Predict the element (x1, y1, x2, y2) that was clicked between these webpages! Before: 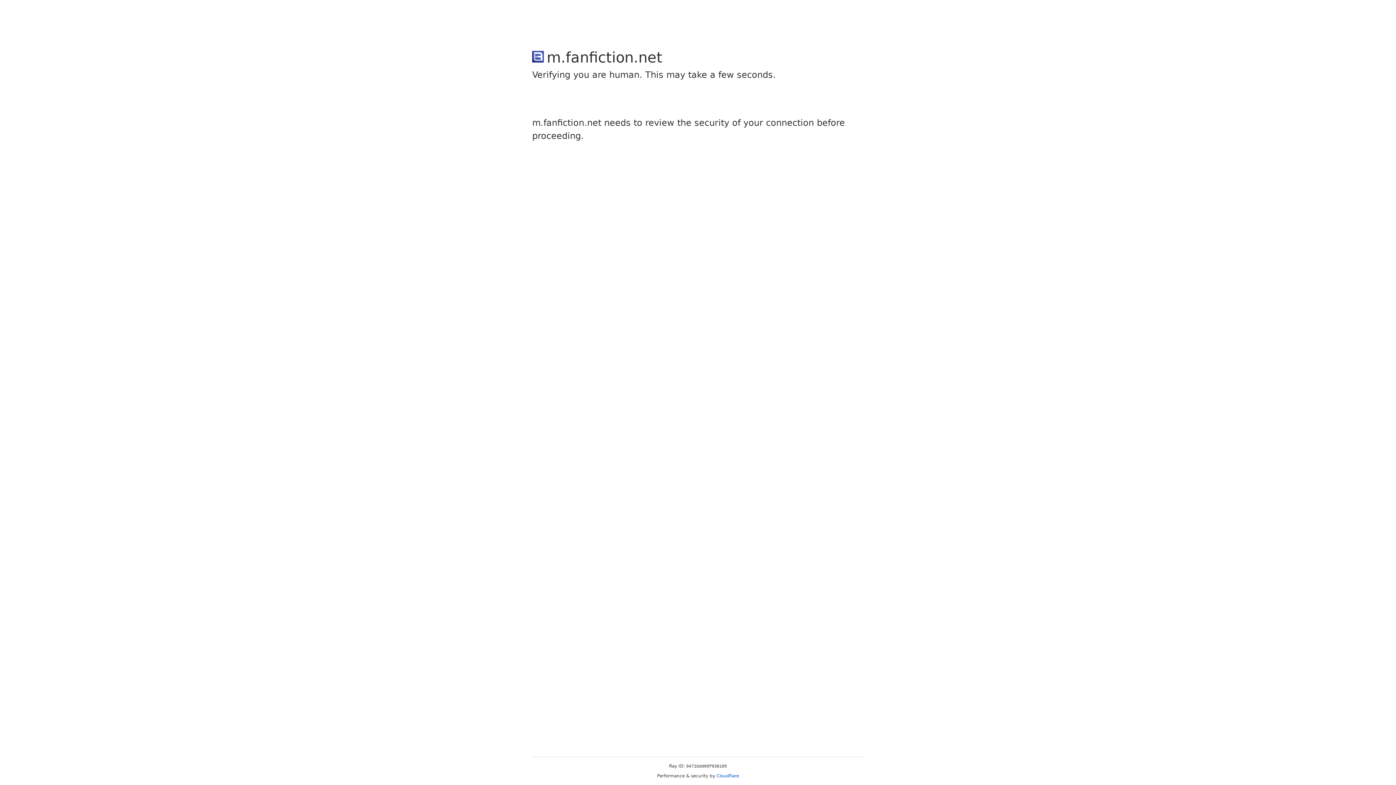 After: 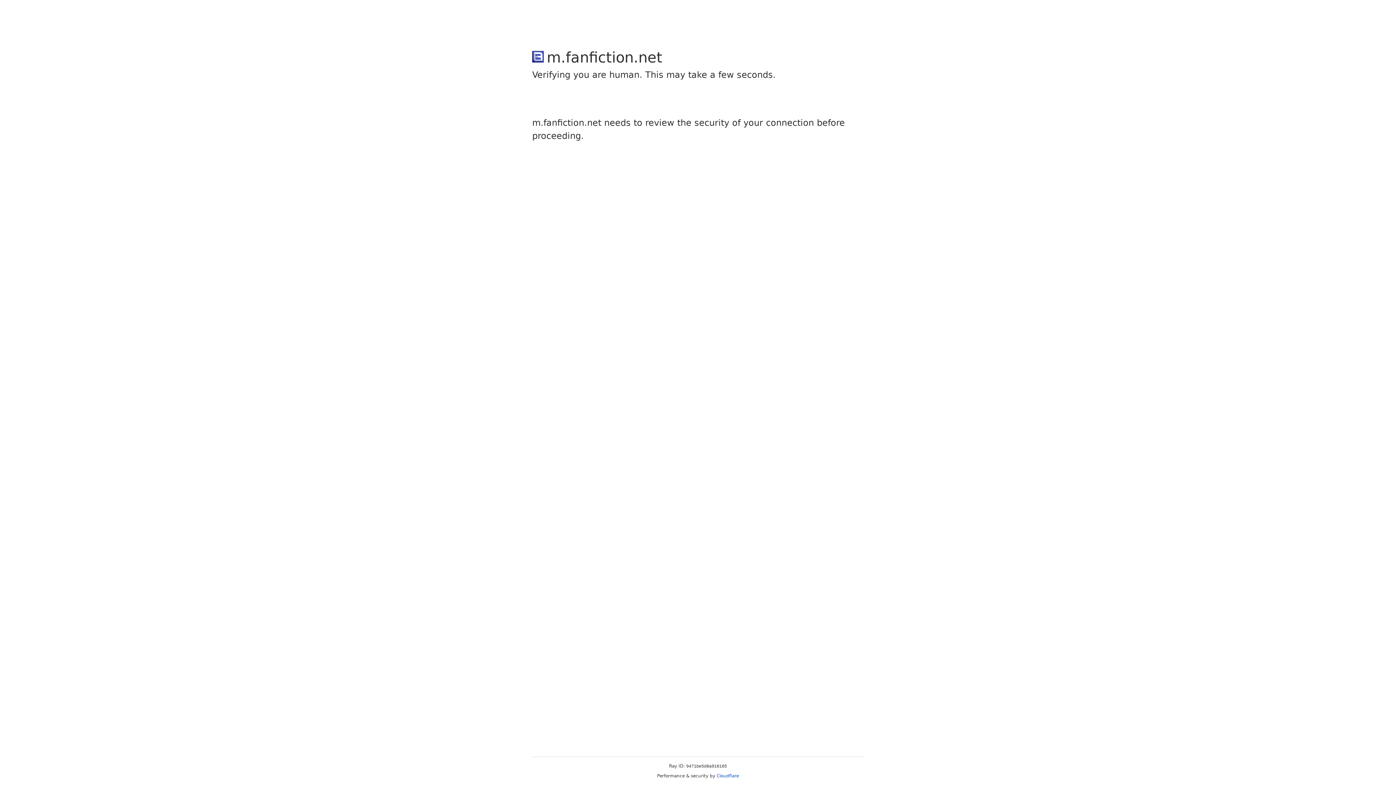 Action: bbox: (716, 773, 739, 778) label: Cloudflare